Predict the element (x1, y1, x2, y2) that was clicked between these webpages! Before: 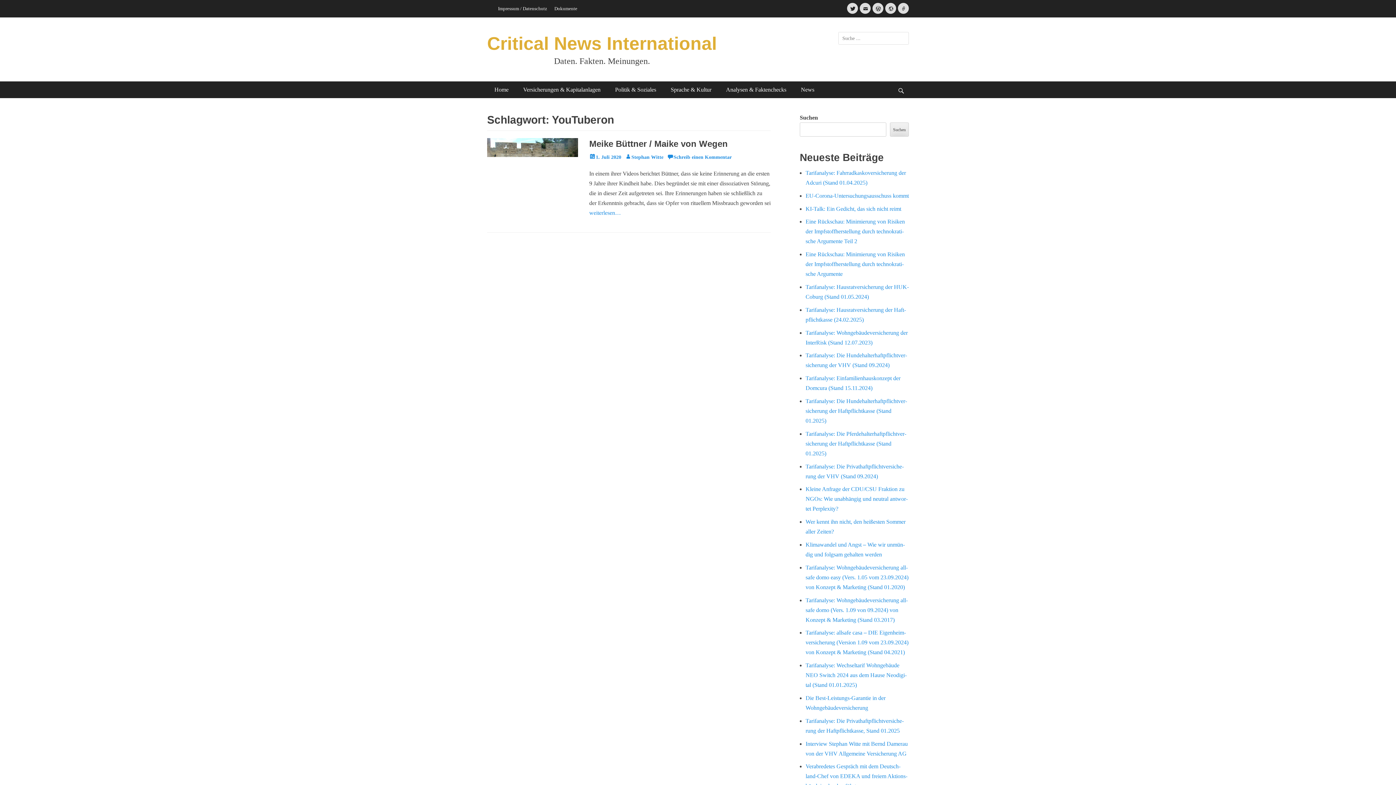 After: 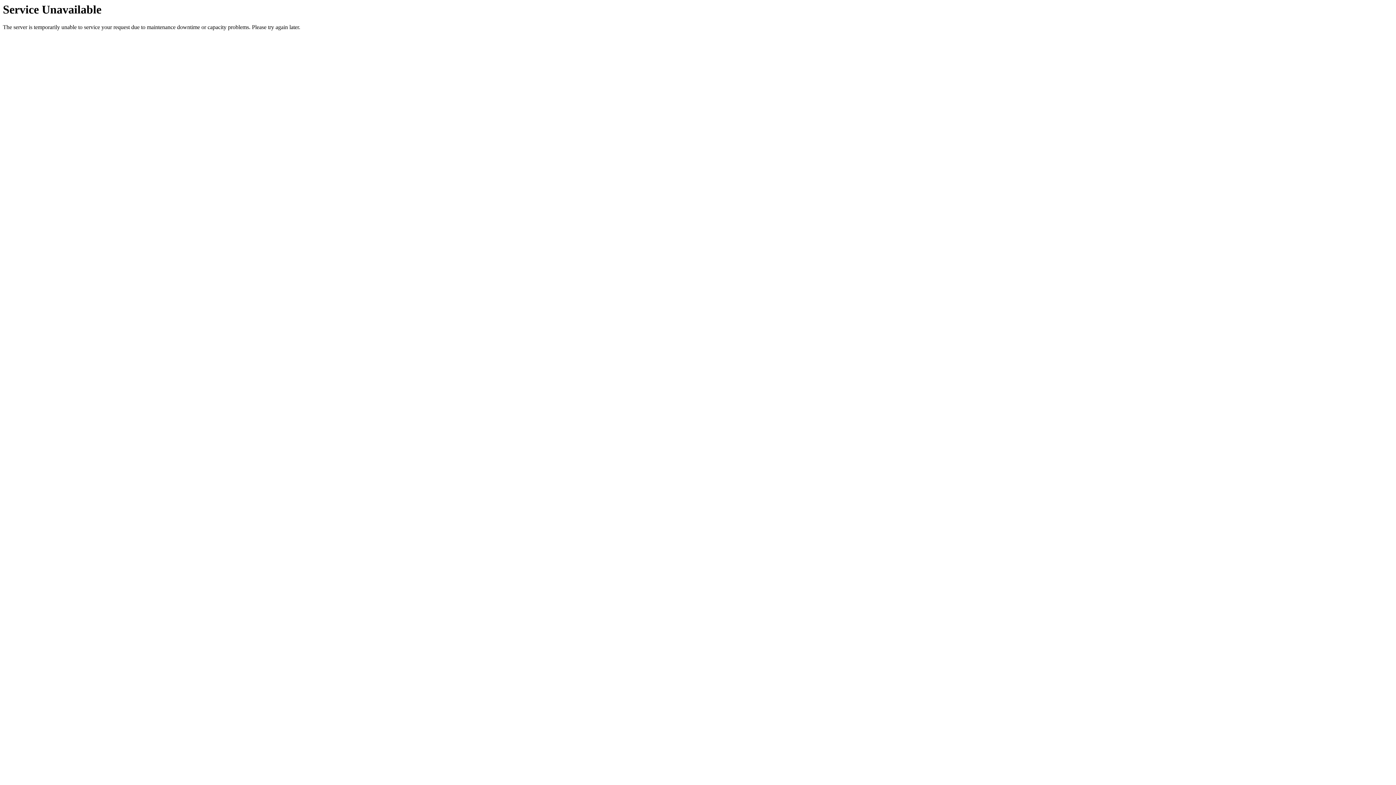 Action: bbox: (805, 218, 905, 244) label: Eine Rück­schau: Mini­mie­rung von Risi­ken der Impf­stoff­her­stel­lung durch tech­no­kra­ti­sche Argu­men­te Teil 2